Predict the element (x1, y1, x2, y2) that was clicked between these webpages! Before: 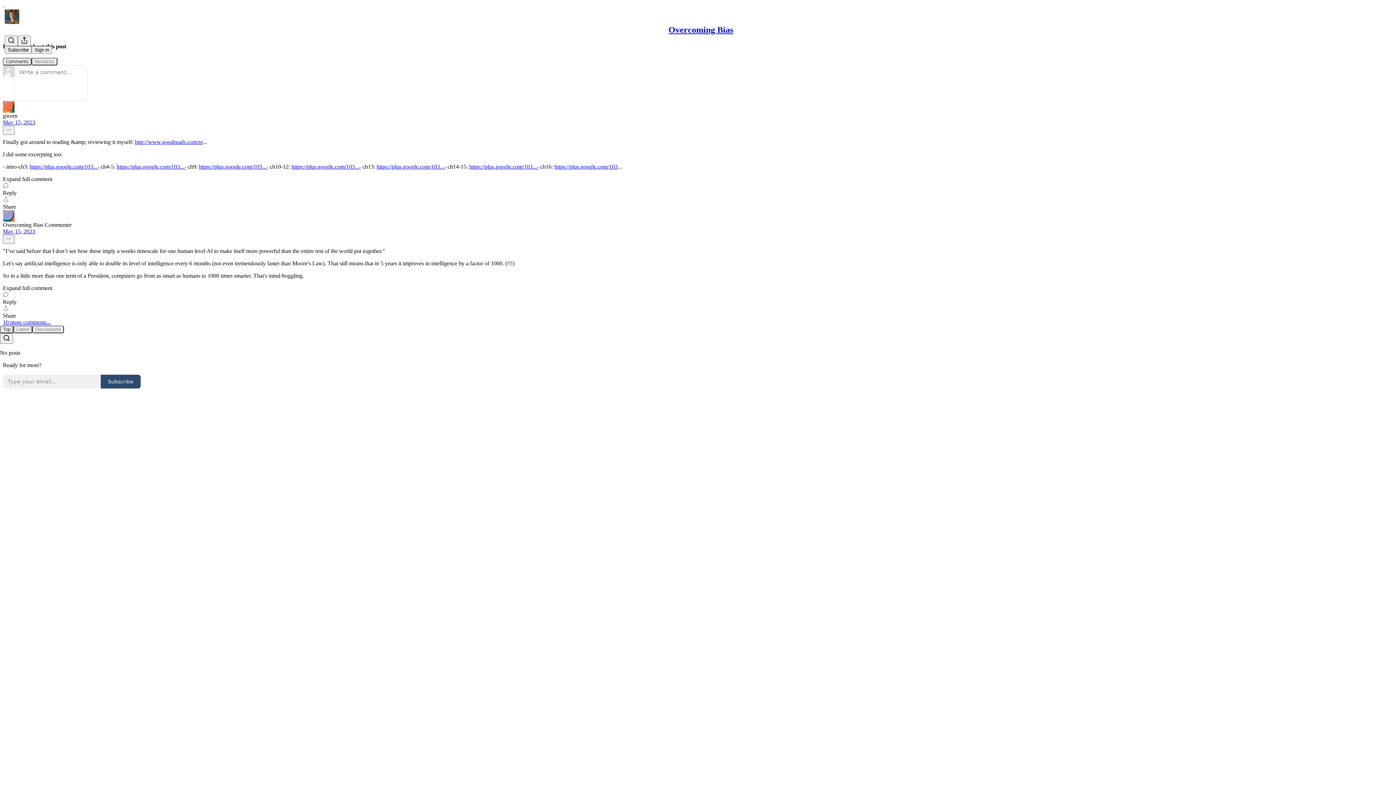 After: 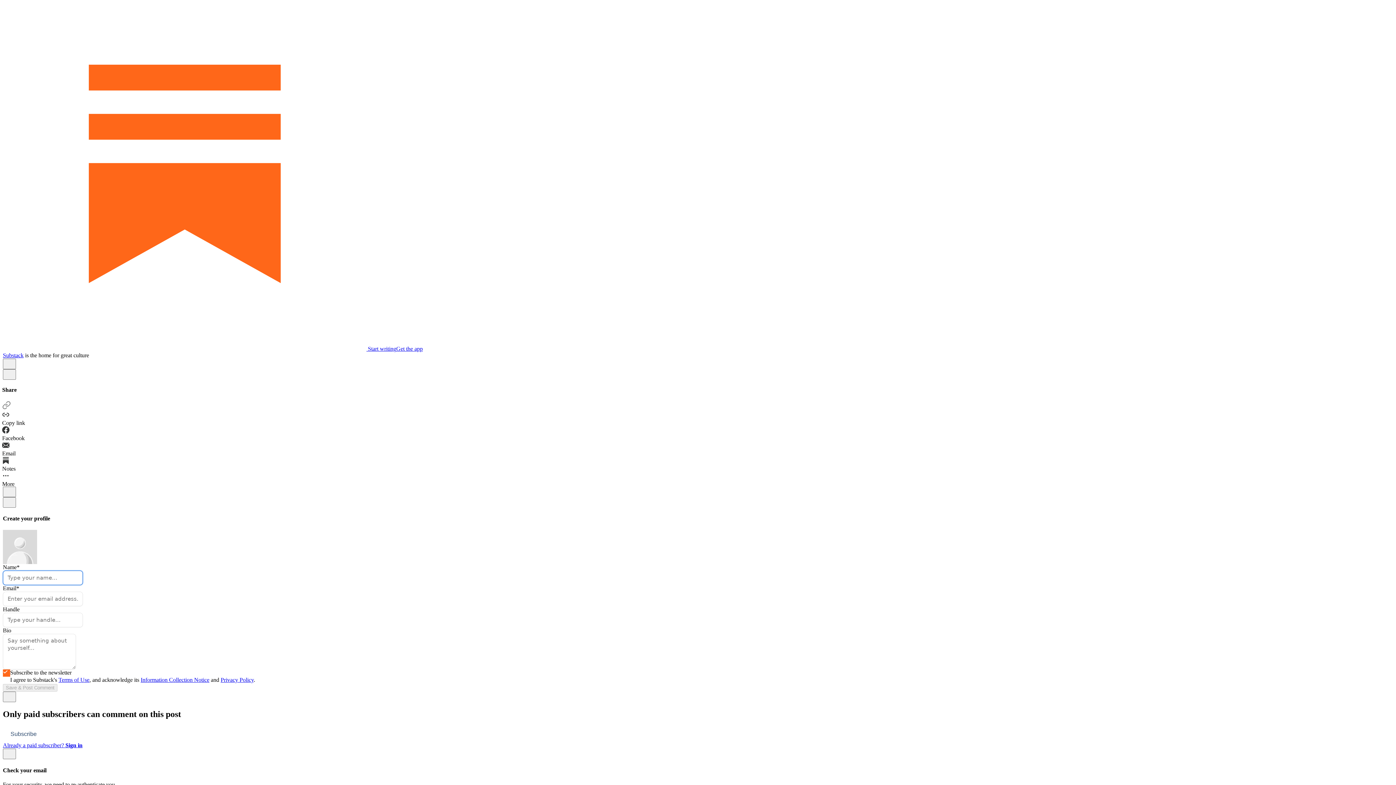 Action: label: 10 more comments... bbox: (2, 319, 50, 325)